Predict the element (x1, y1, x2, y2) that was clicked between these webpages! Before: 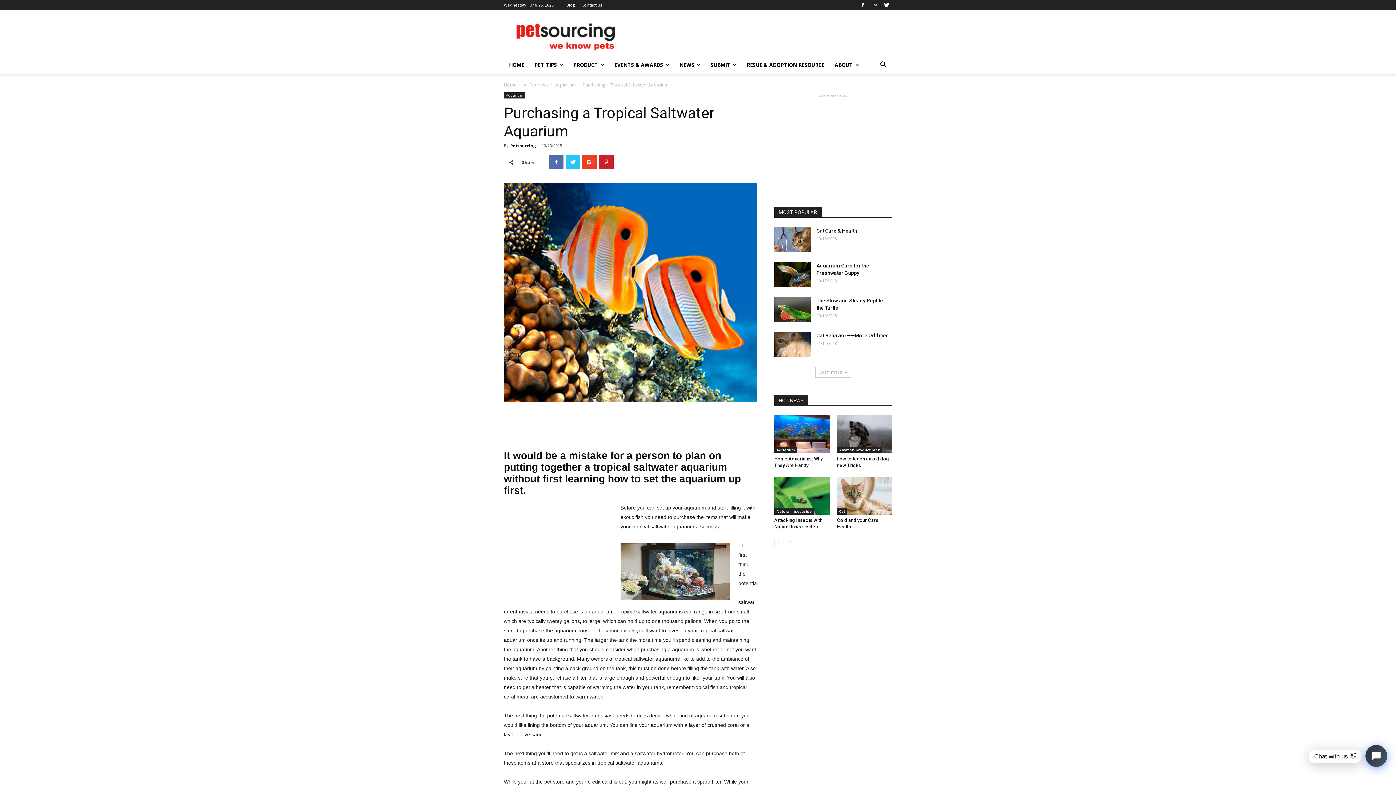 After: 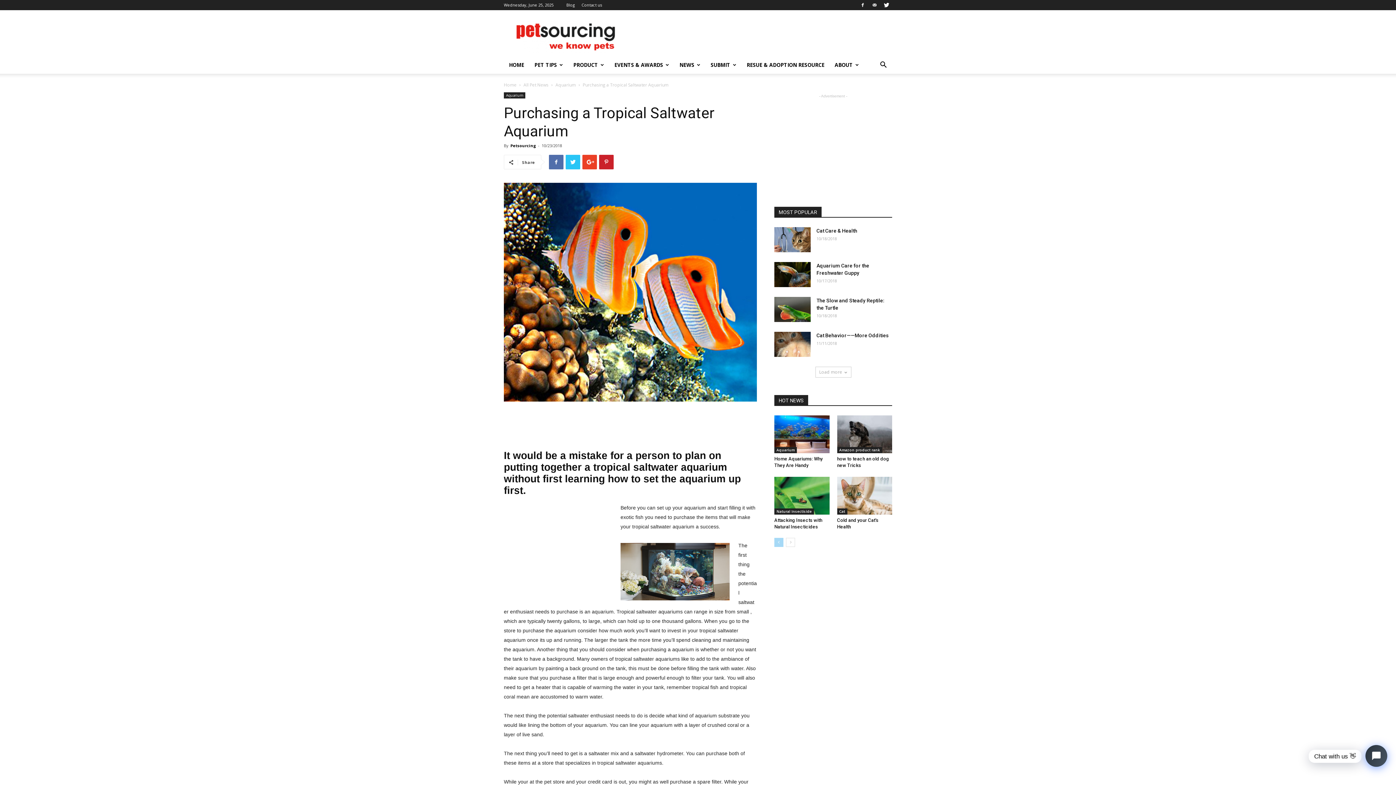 Action: bbox: (774, 538, 783, 547)